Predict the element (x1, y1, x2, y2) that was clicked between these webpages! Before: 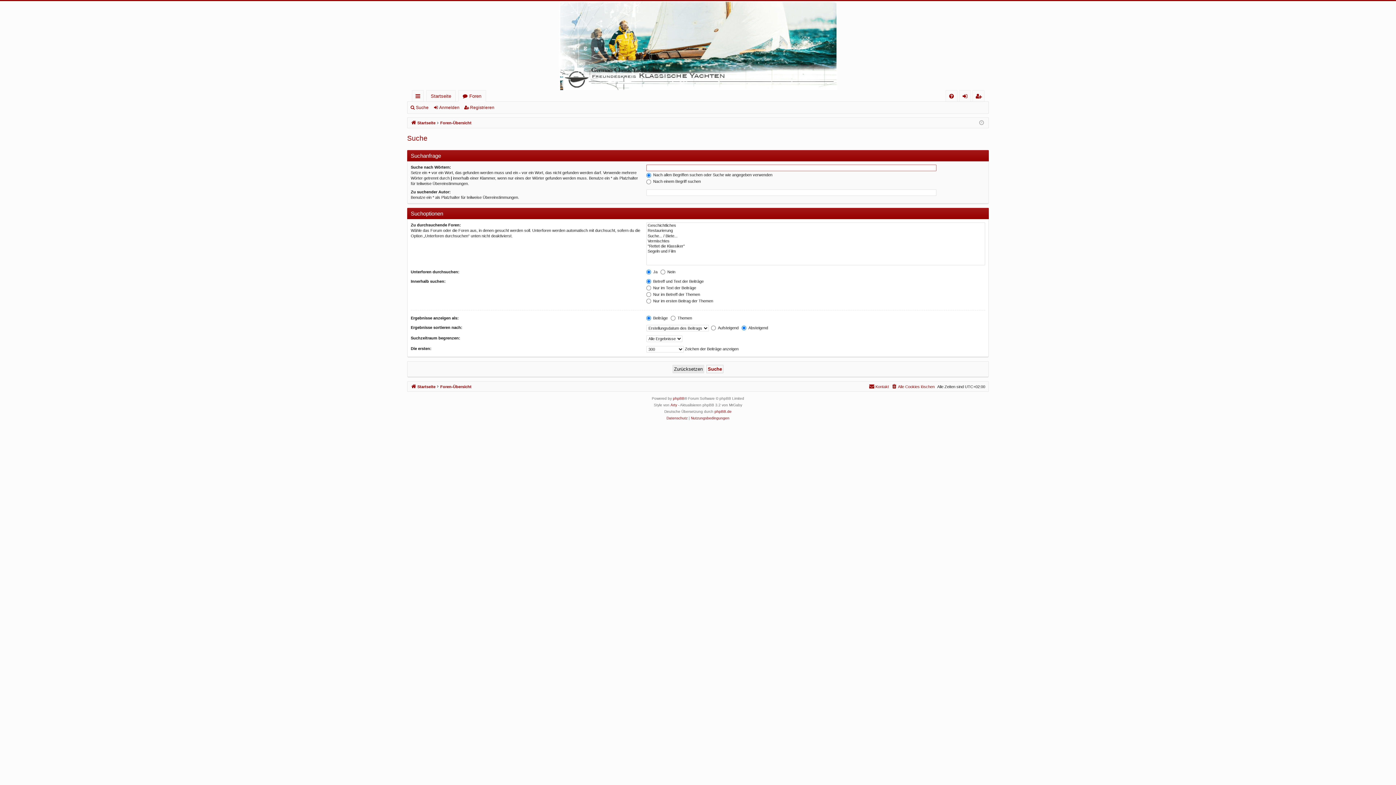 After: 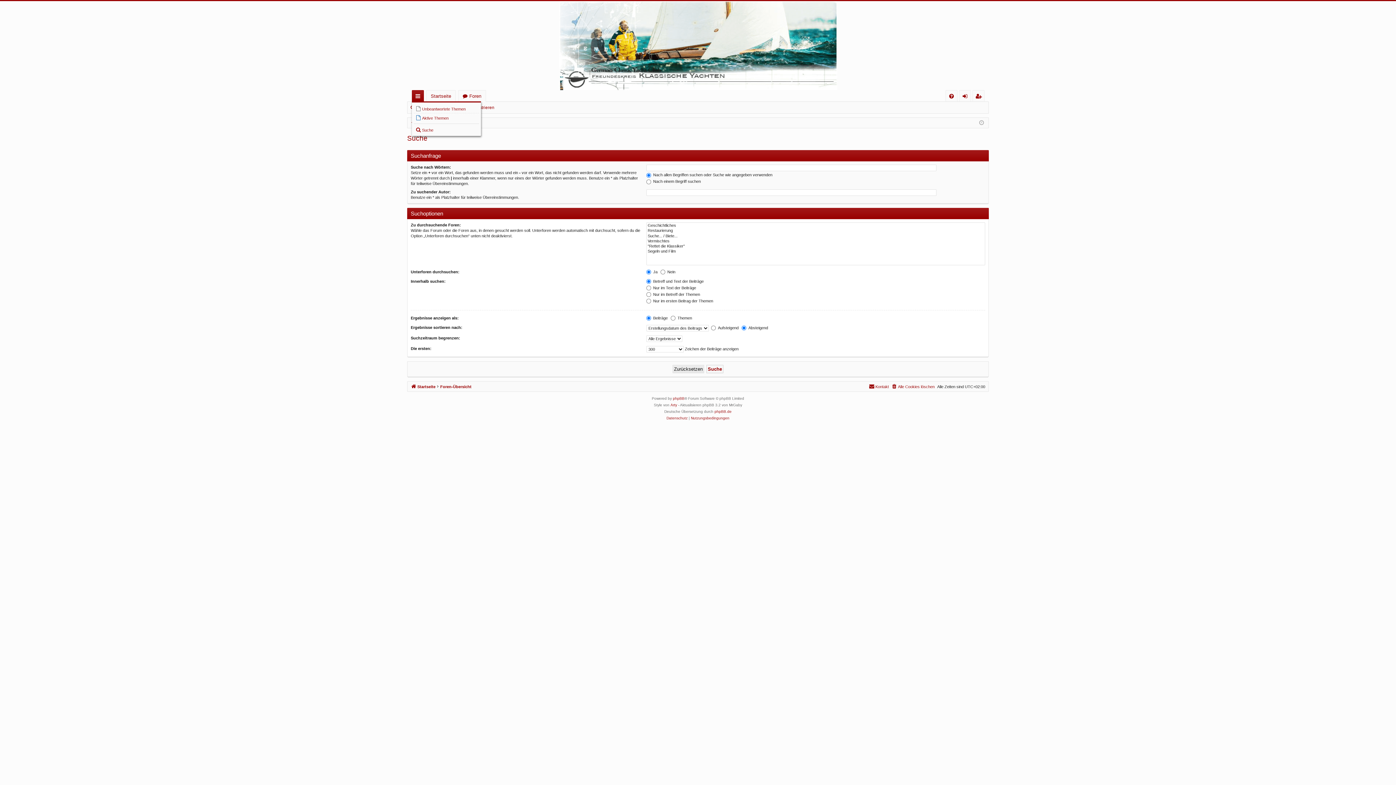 Action: label: Schnellzugriff bbox: (412, 90, 423, 101)